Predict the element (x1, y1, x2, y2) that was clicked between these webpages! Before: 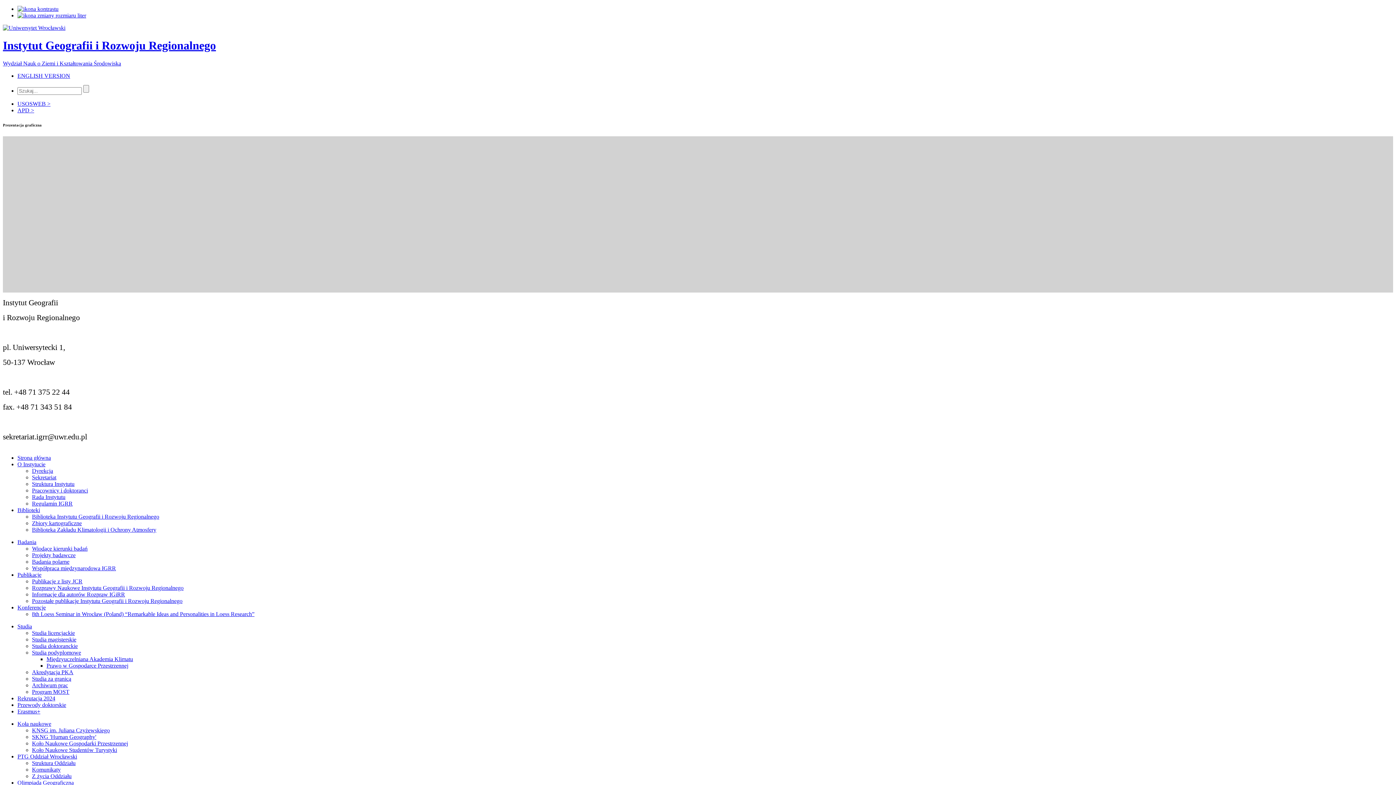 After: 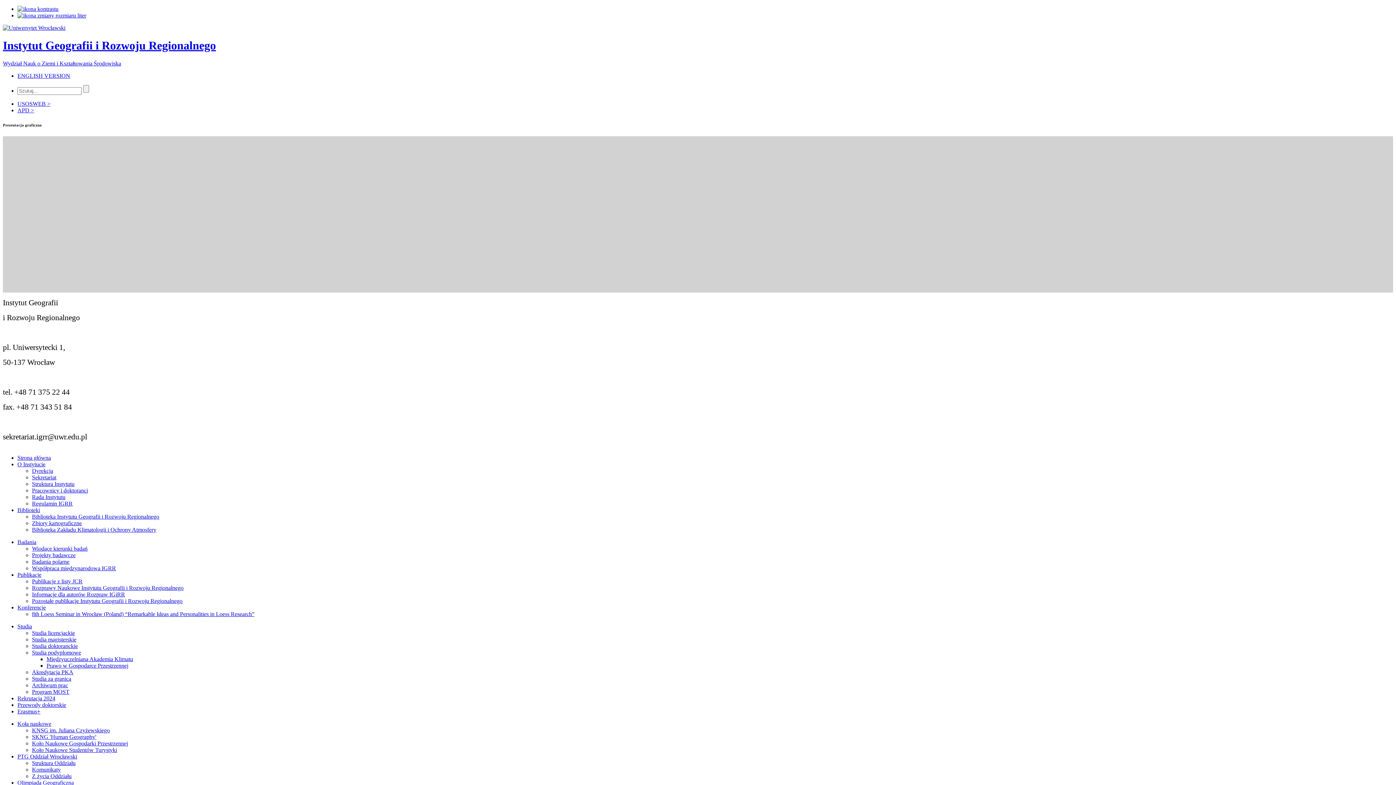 Action: label: Studia bbox: (17, 623, 32, 629)